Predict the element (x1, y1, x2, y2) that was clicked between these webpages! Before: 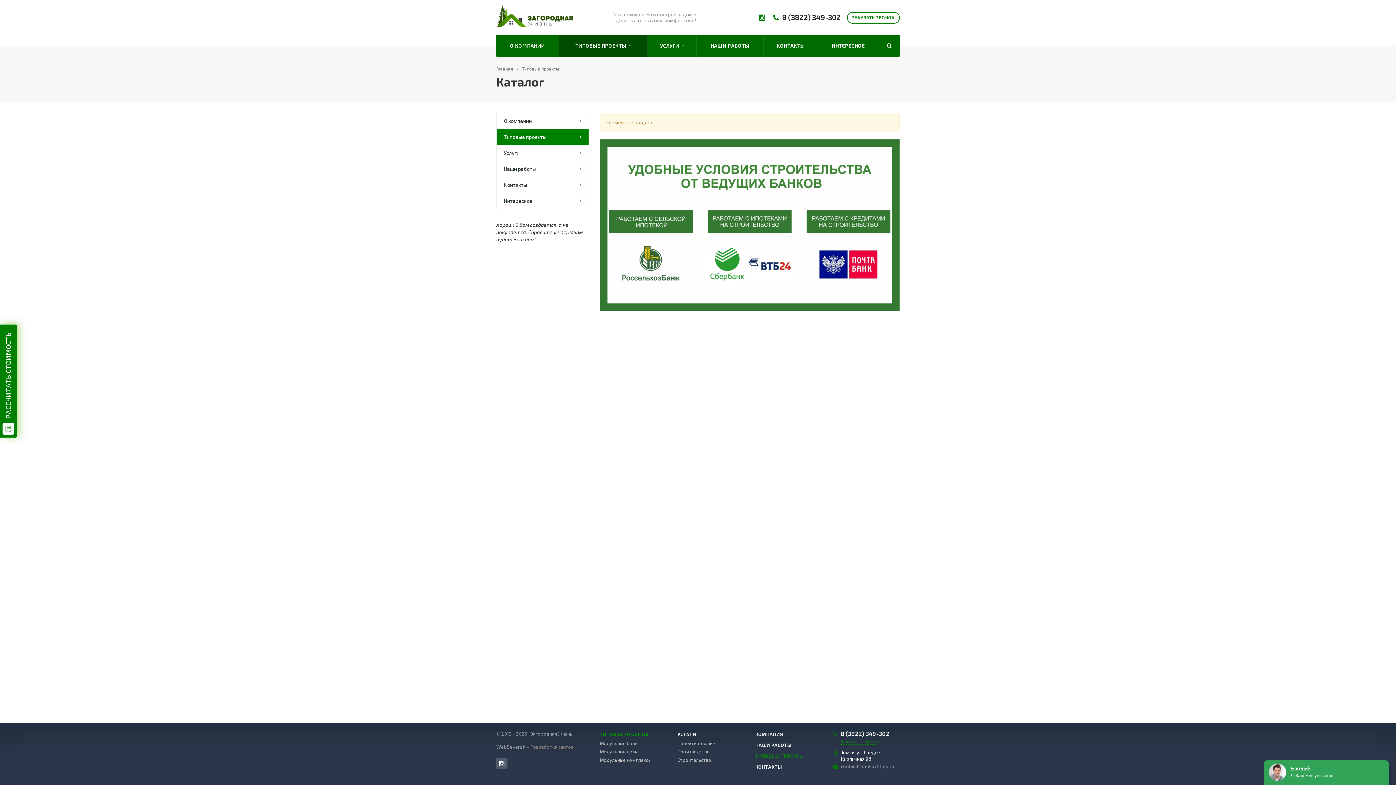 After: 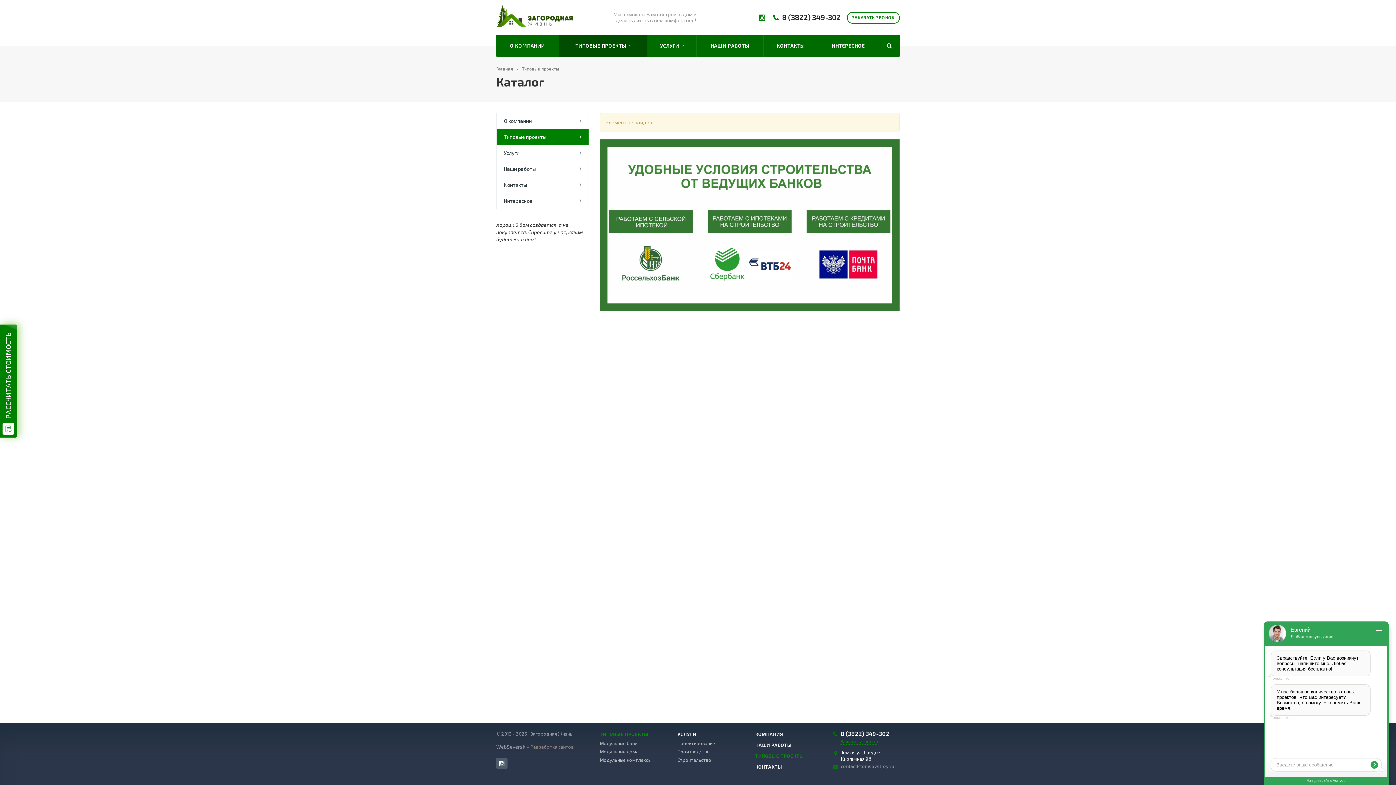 Action: bbox: (754, 11, 768, 20) label:  